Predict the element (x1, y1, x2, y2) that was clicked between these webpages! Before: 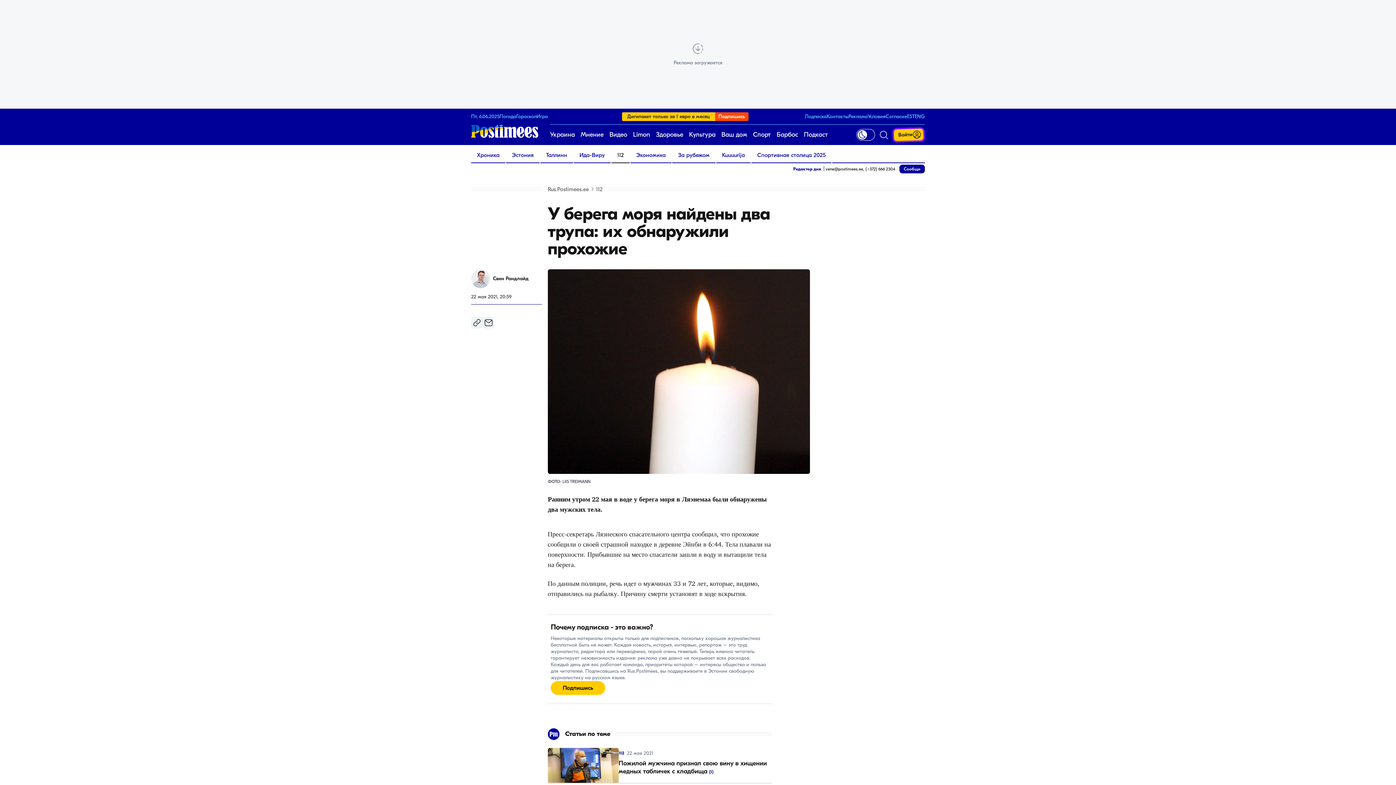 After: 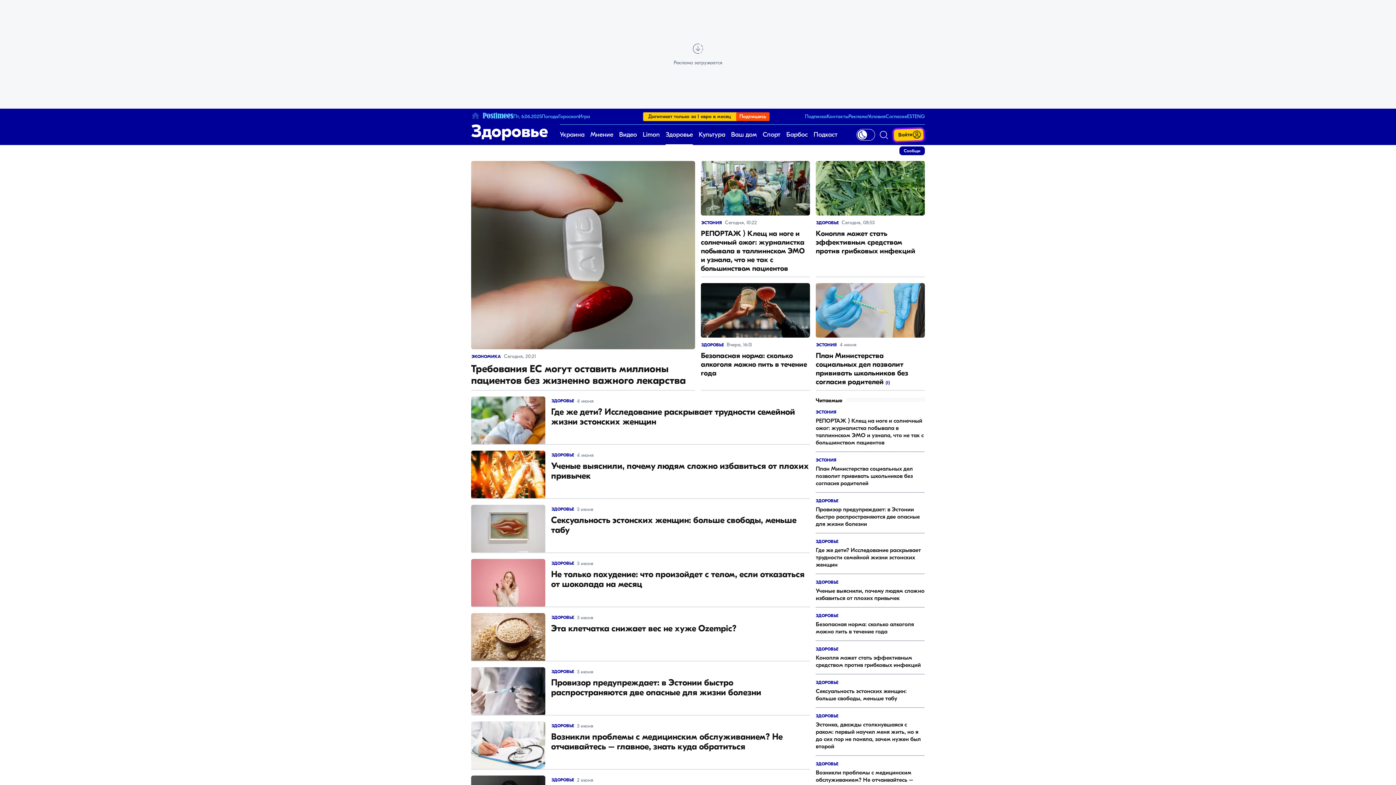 Action: label: Здоровье bbox: (656, 124, 683, 145)